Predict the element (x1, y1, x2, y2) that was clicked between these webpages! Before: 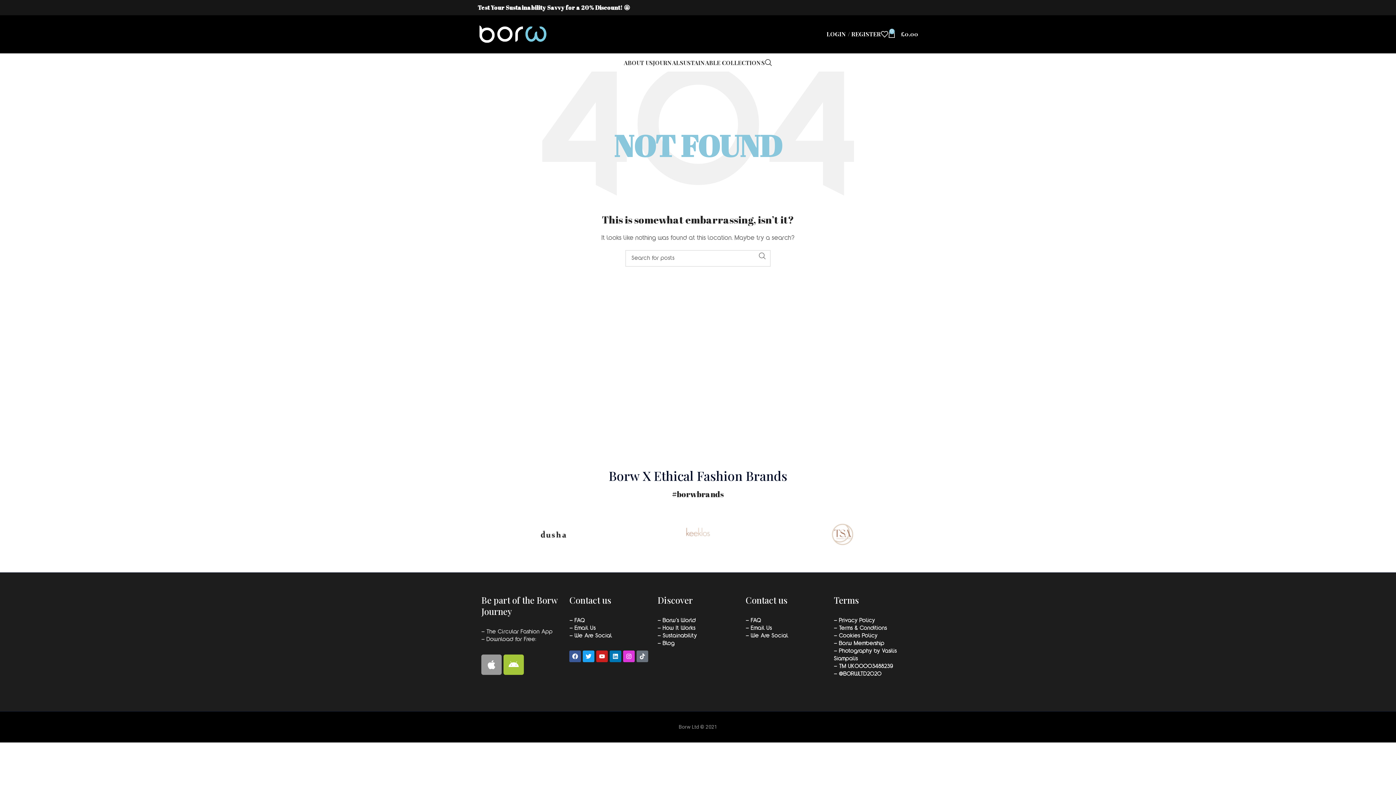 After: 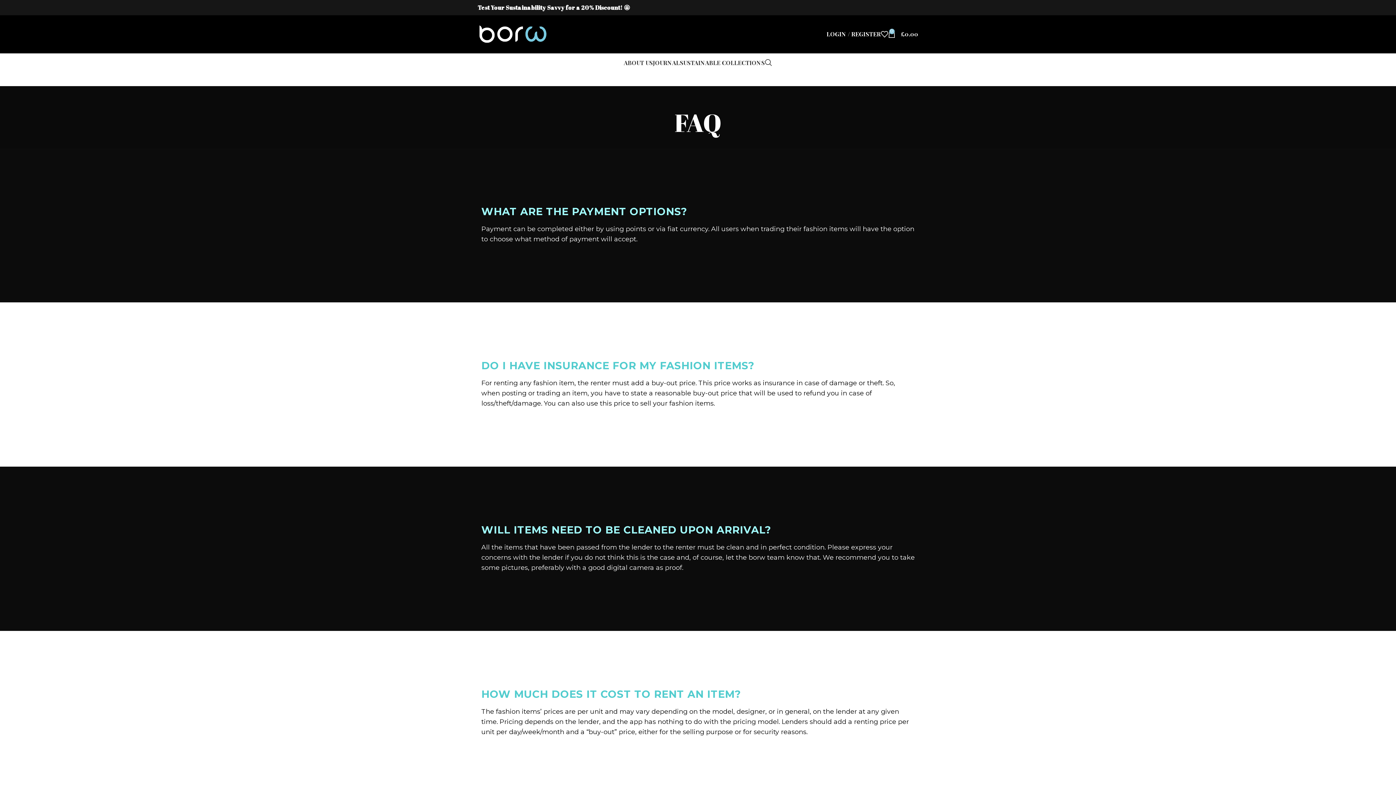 Action: label: – FAQ bbox: (745, 618, 761, 623)